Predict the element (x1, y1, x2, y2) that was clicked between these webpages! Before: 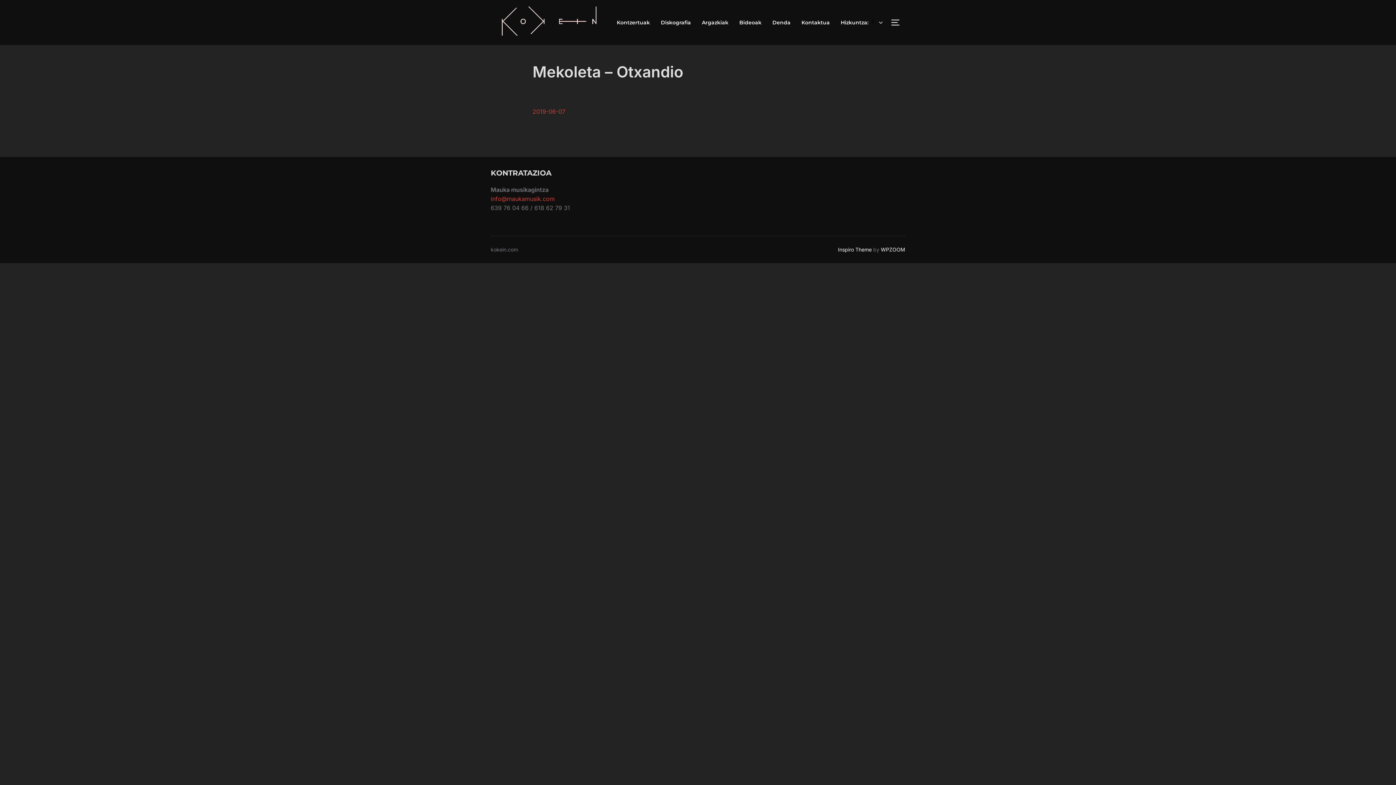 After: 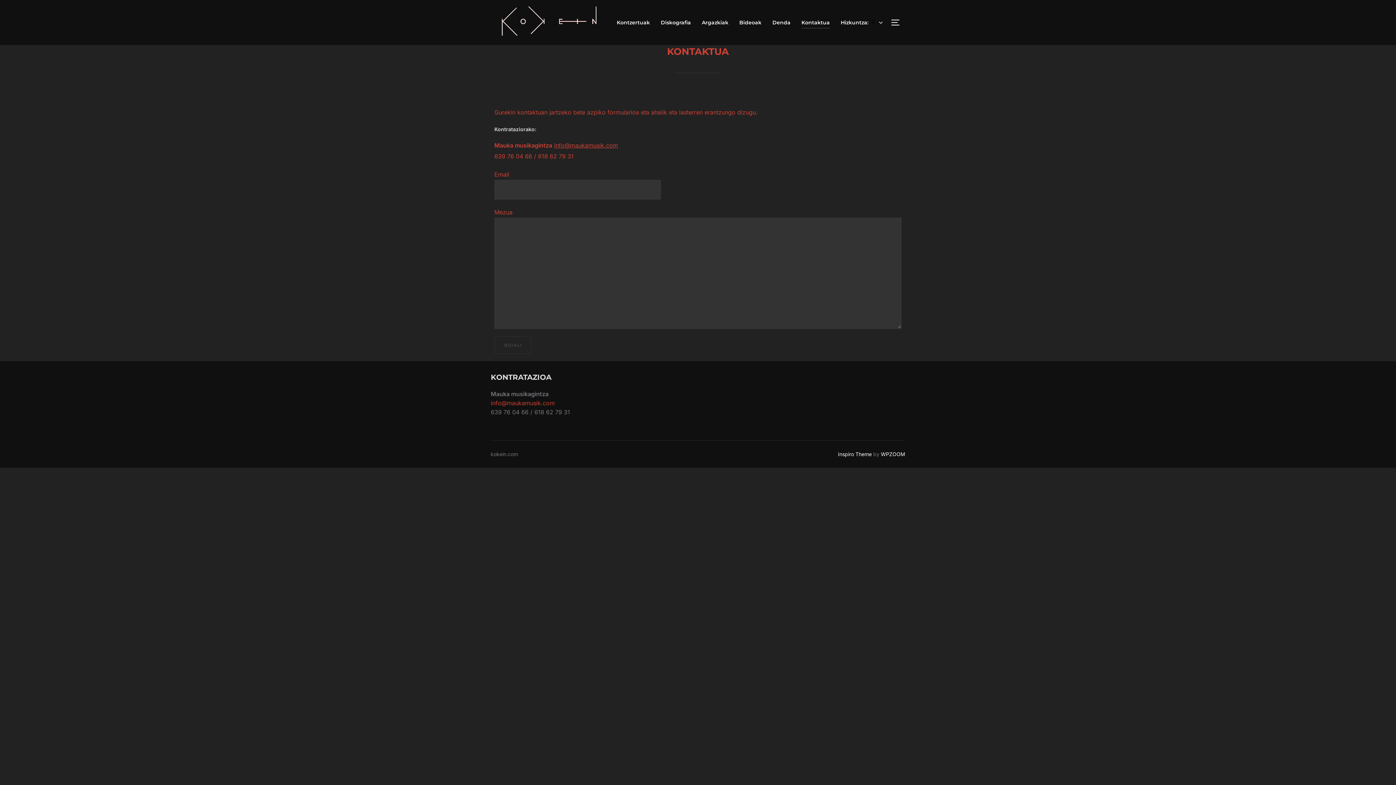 Action: label: Kontaktua bbox: (801, 16, 830, 28)